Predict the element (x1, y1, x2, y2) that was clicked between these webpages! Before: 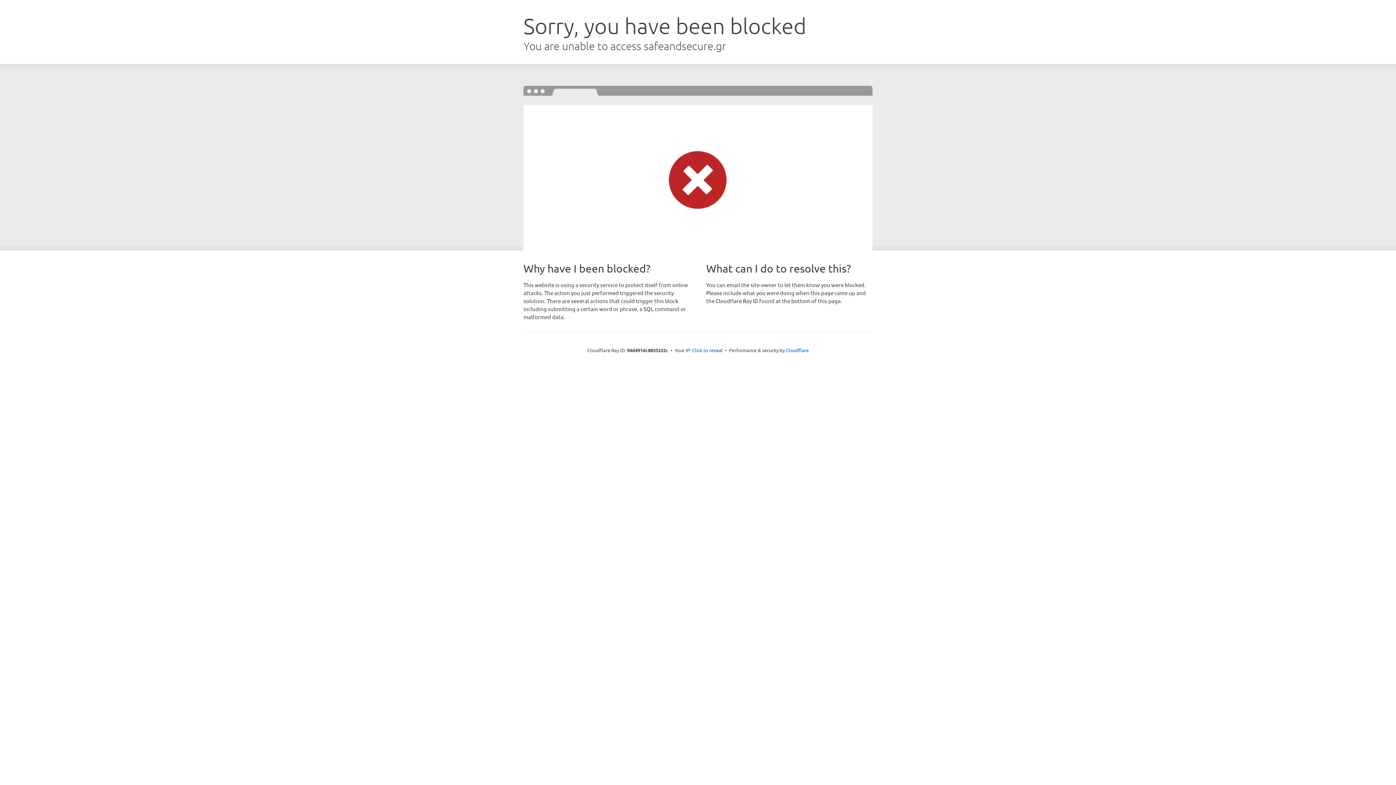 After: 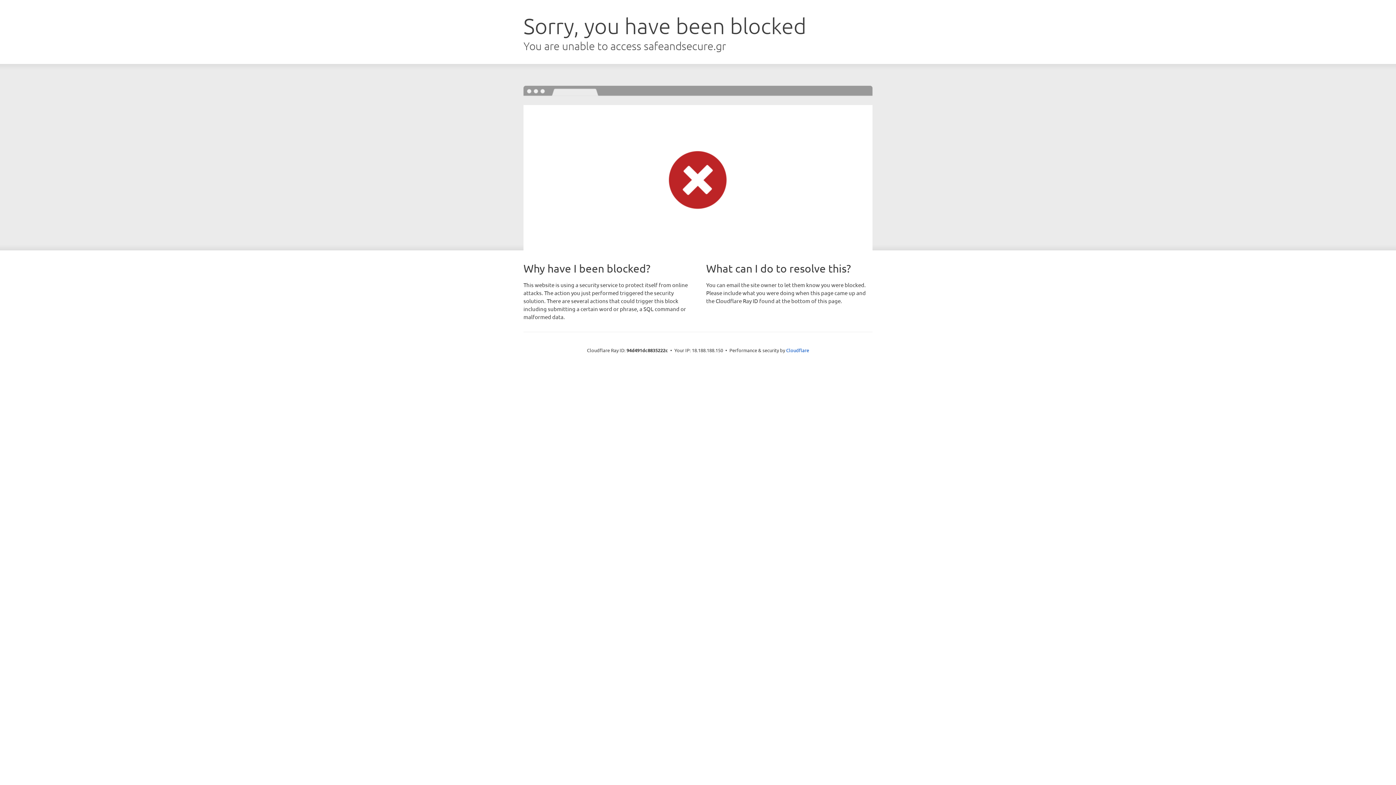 Action: bbox: (692, 346, 722, 353) label: Click to reveal